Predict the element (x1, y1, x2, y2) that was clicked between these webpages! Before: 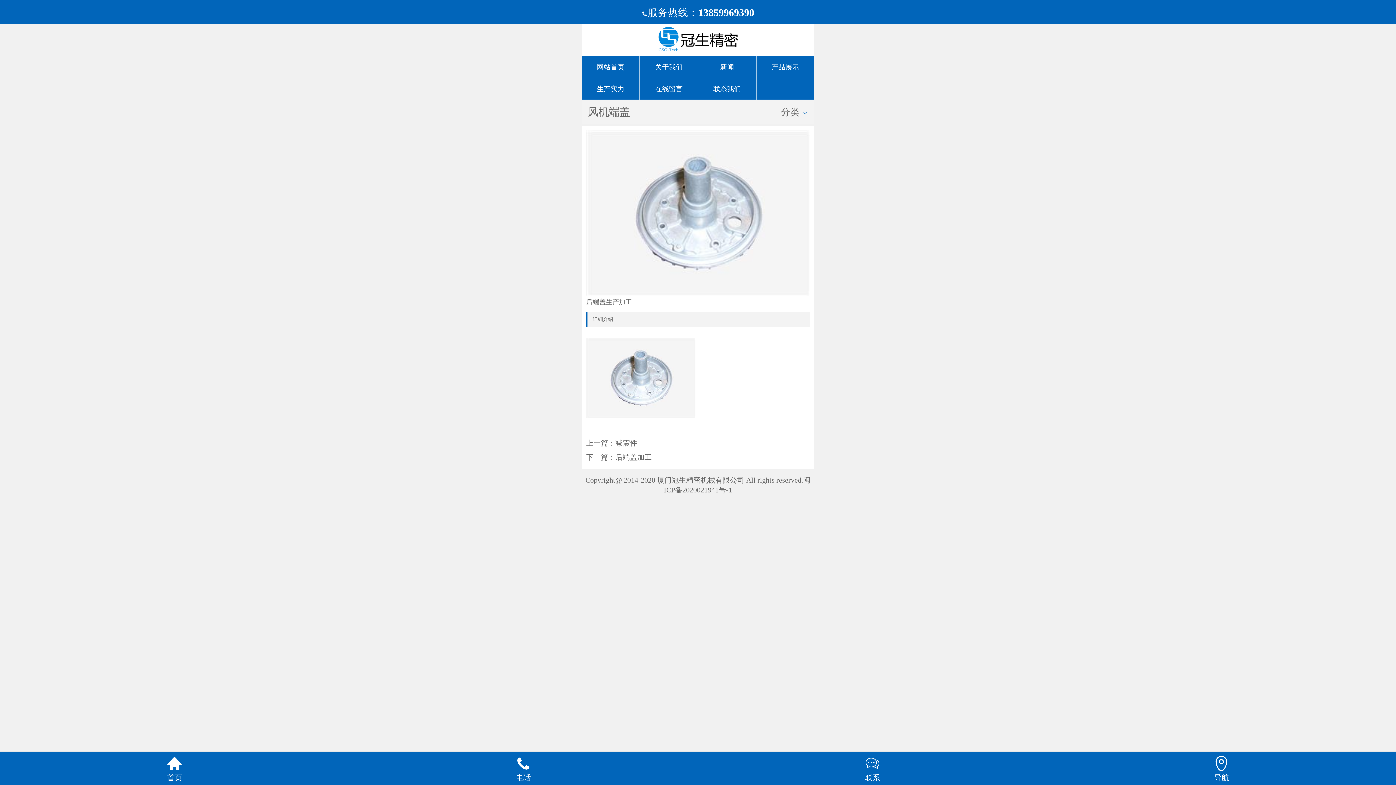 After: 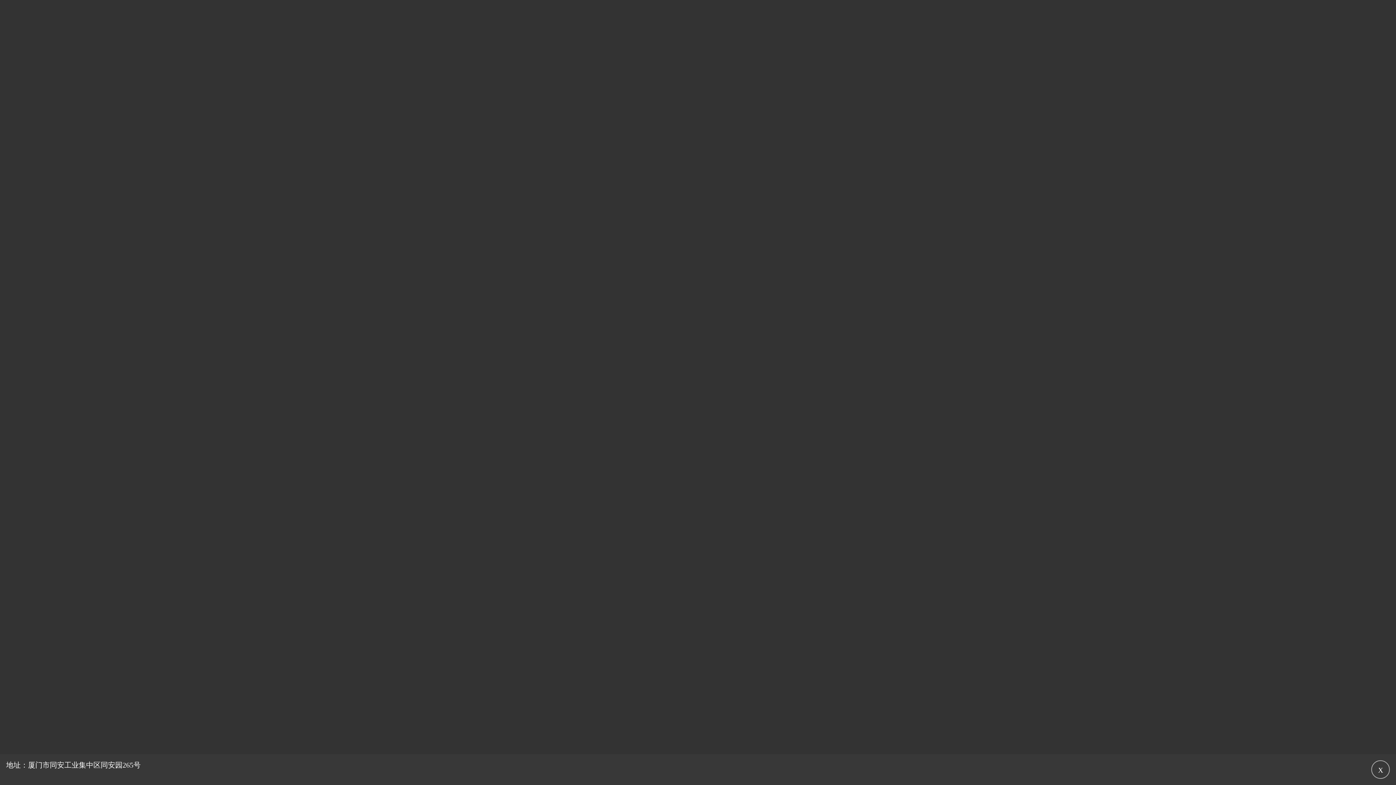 Action: bbox: (1047, 755, 1396, 783) label: 
导航